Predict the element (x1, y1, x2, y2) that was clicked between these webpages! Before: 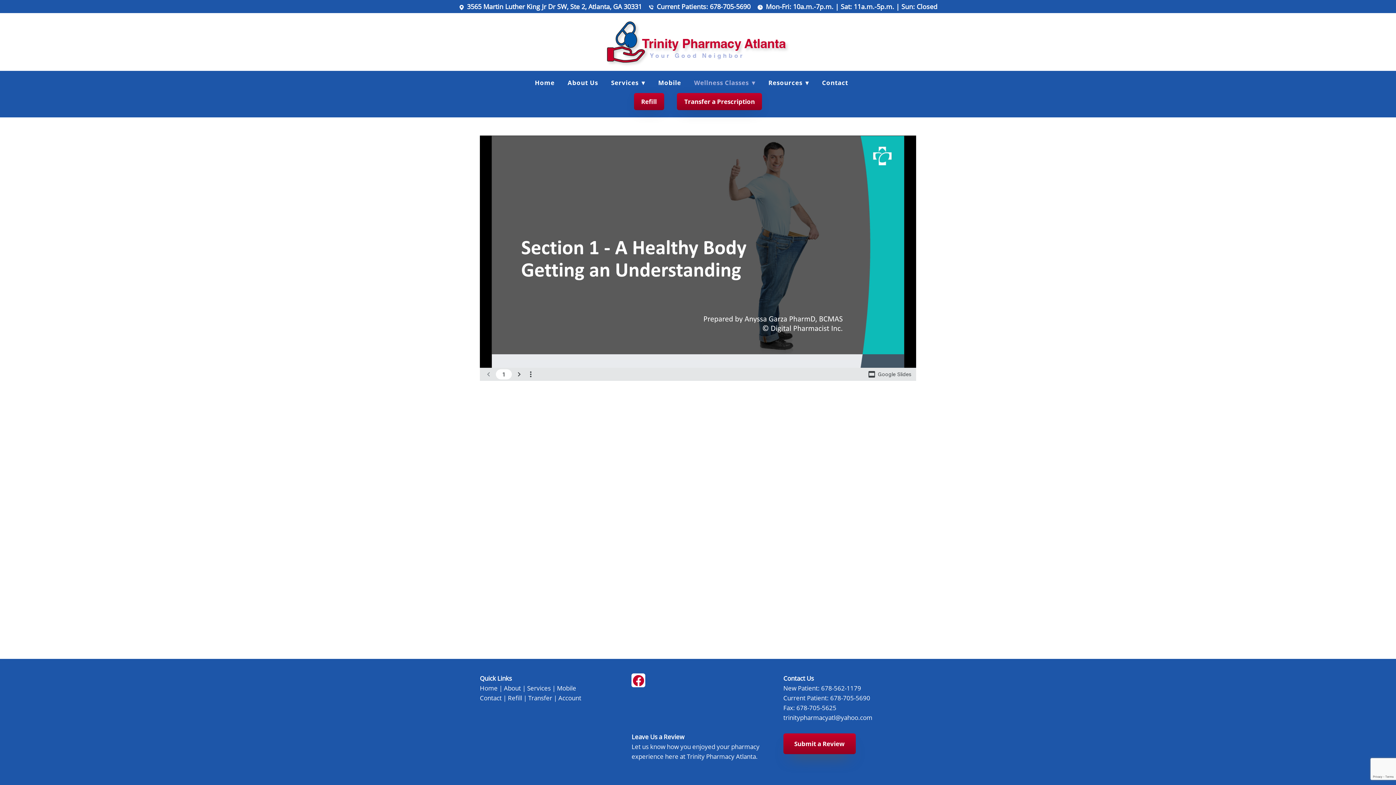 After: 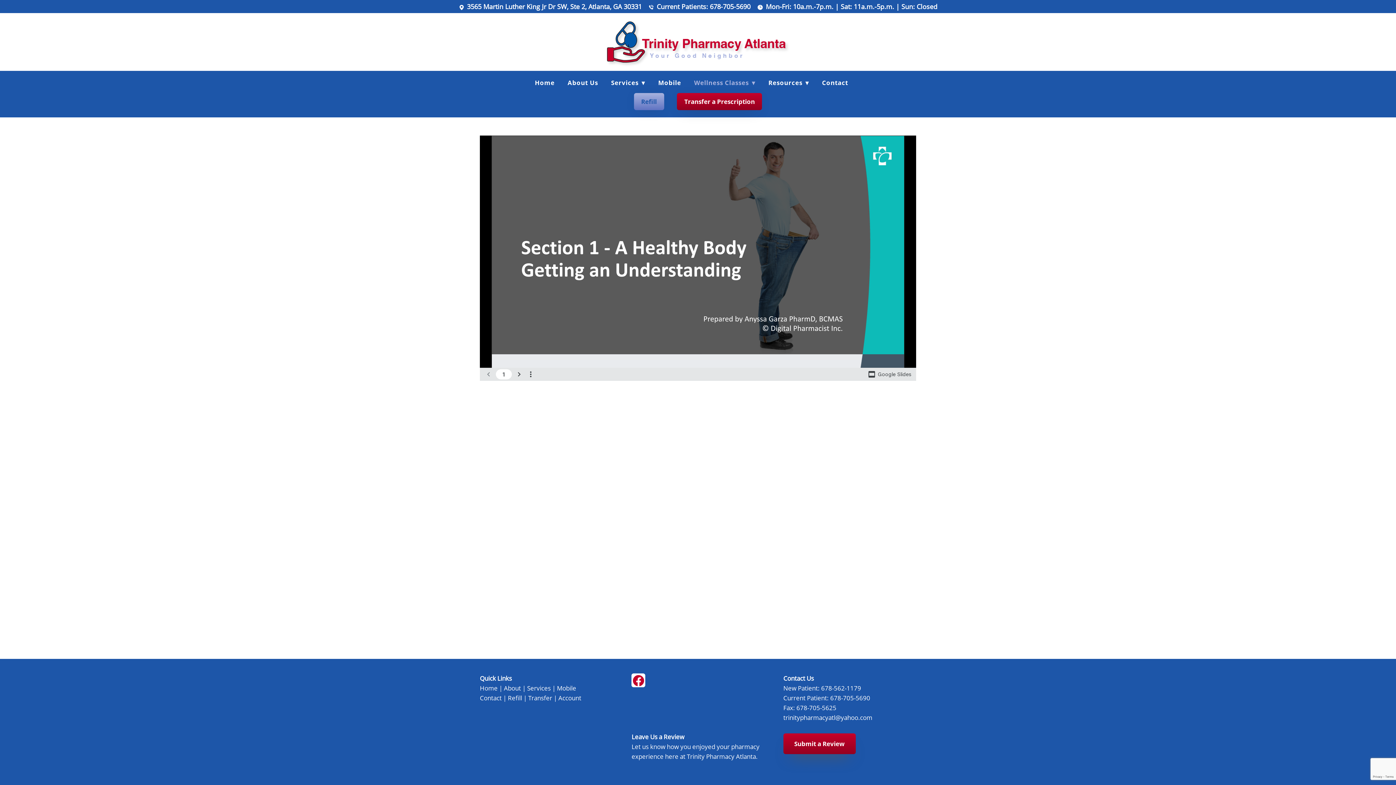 Action: label: Refill bbox: (634, 93, 664, 110)